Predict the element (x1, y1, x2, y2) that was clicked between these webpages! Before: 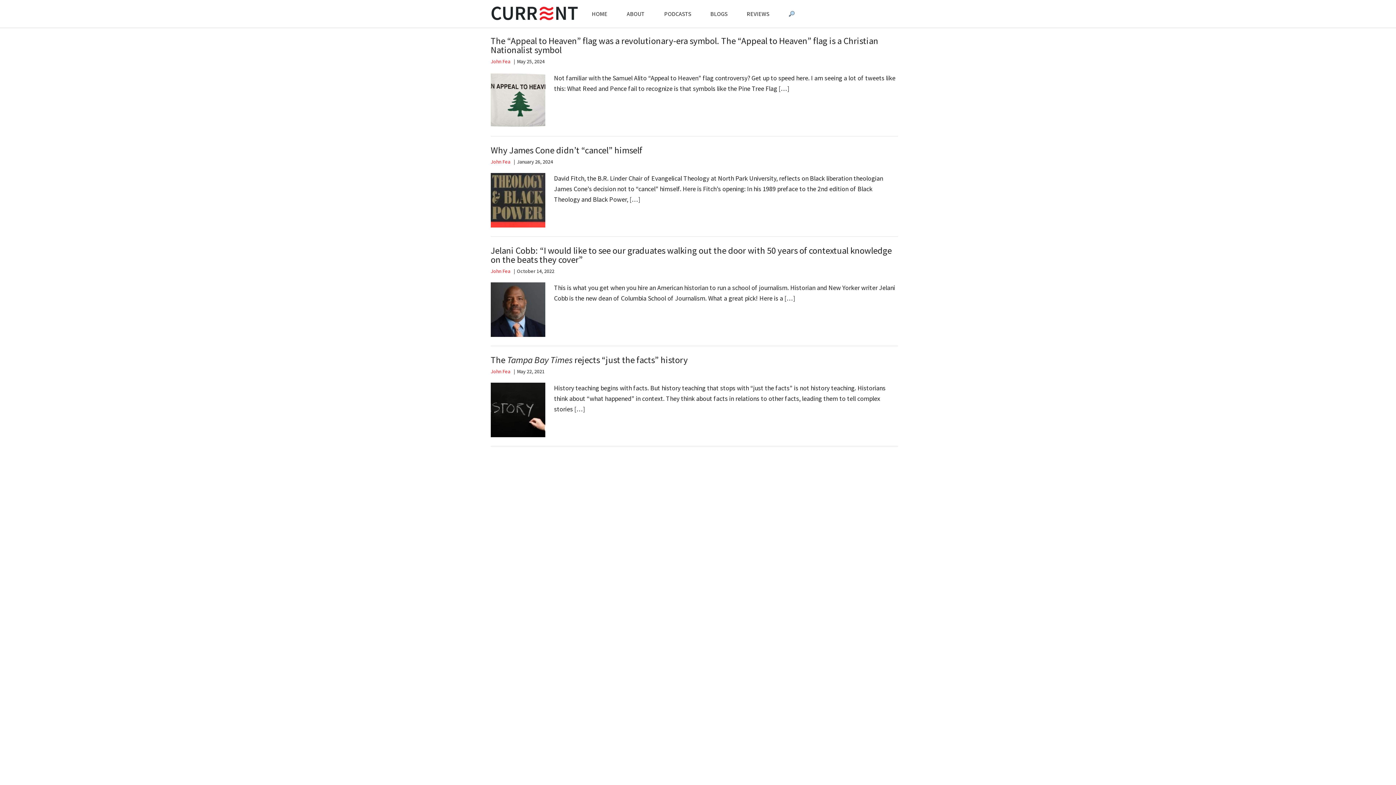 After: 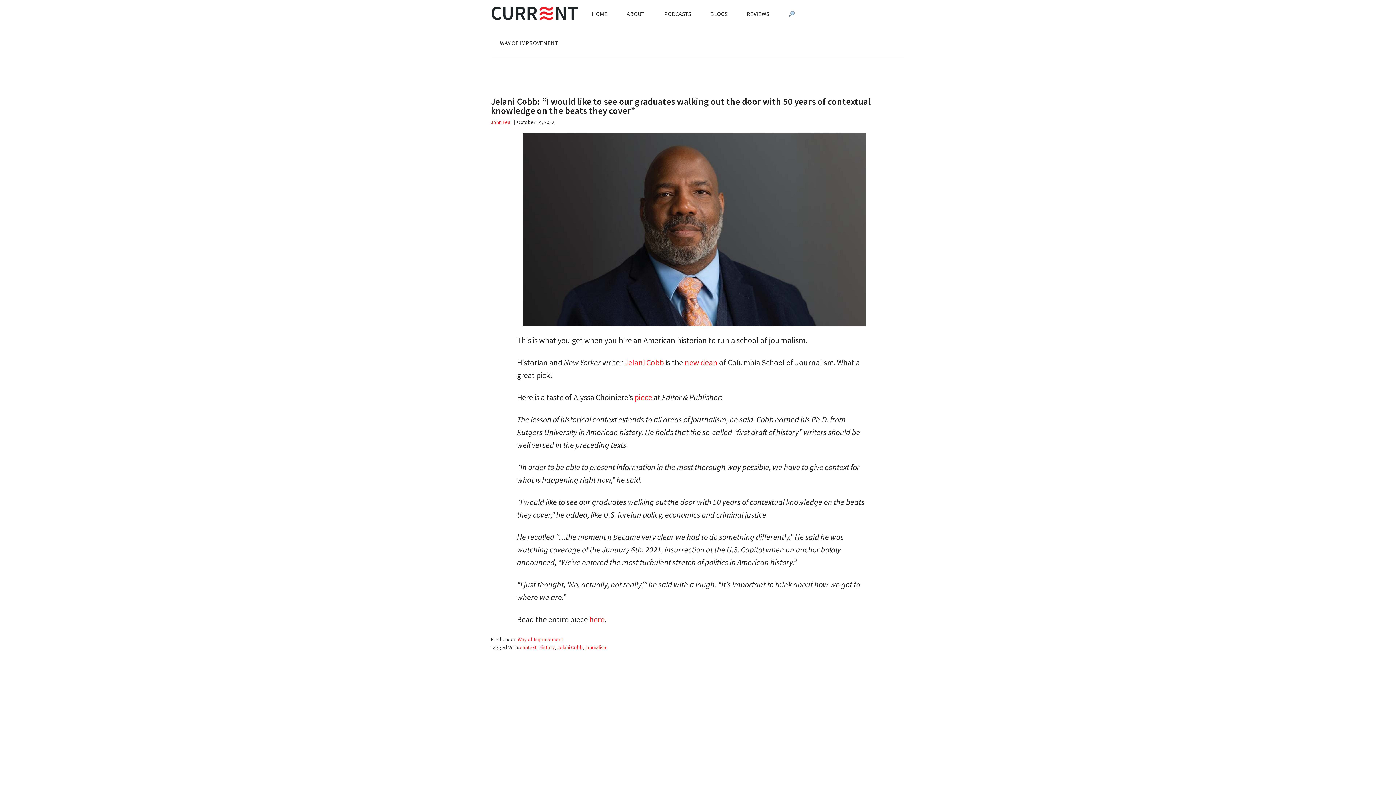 Action: label: Jelani Cobb: “I would like to see our graduates walking out the door with 50 years of contextual knowledge on the beats they cover” bbox: (490, 244, 892, 265)